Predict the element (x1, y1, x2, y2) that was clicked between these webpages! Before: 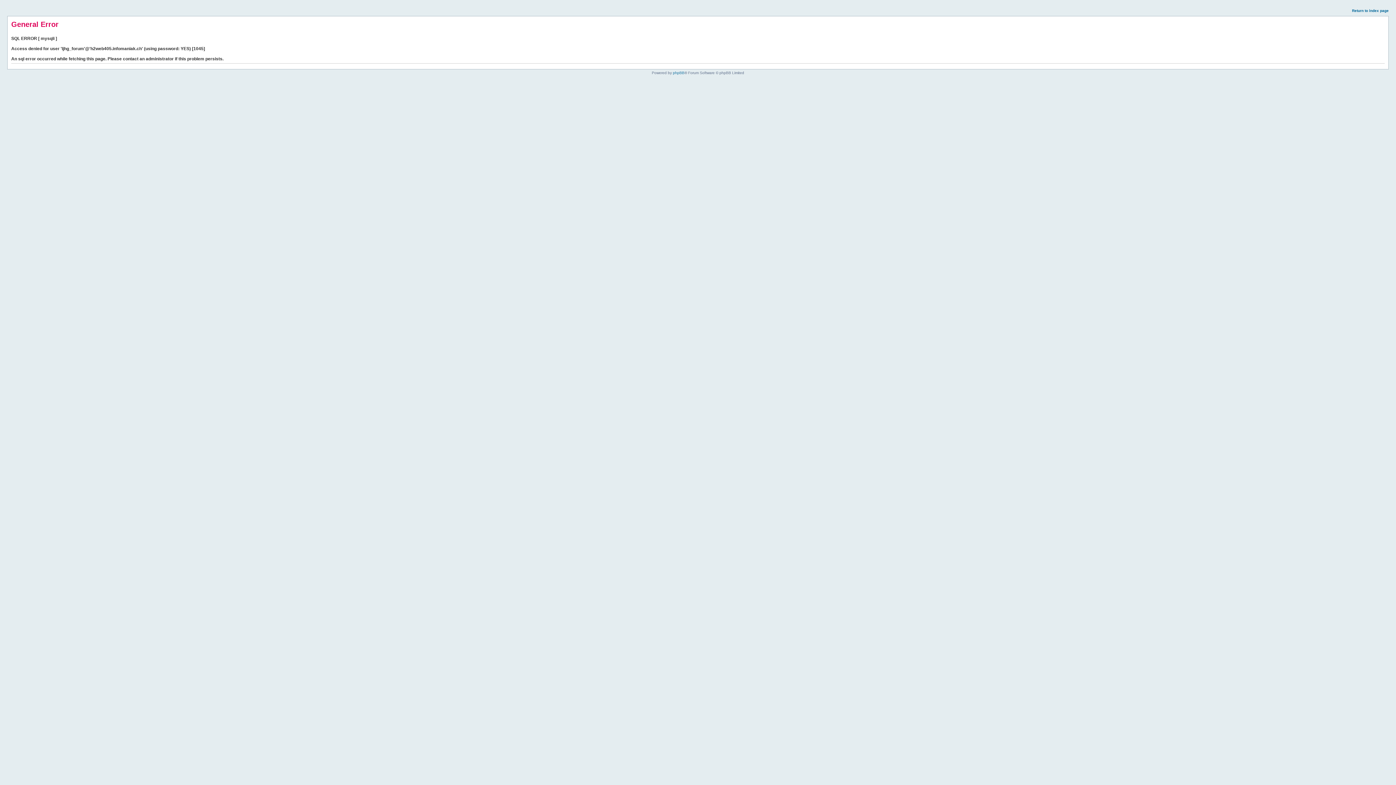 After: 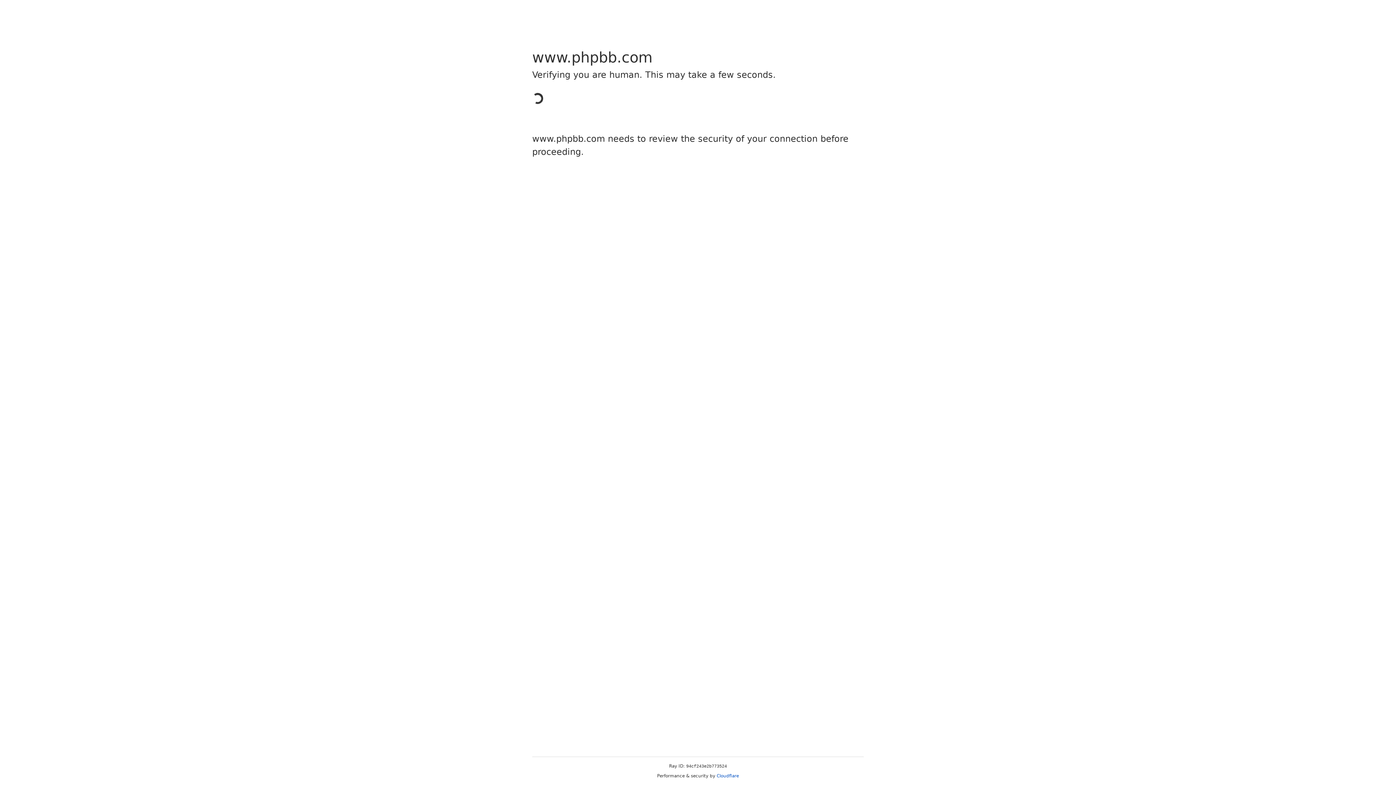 Action: bbox: (673, 70, 684, 74) label: phpBB